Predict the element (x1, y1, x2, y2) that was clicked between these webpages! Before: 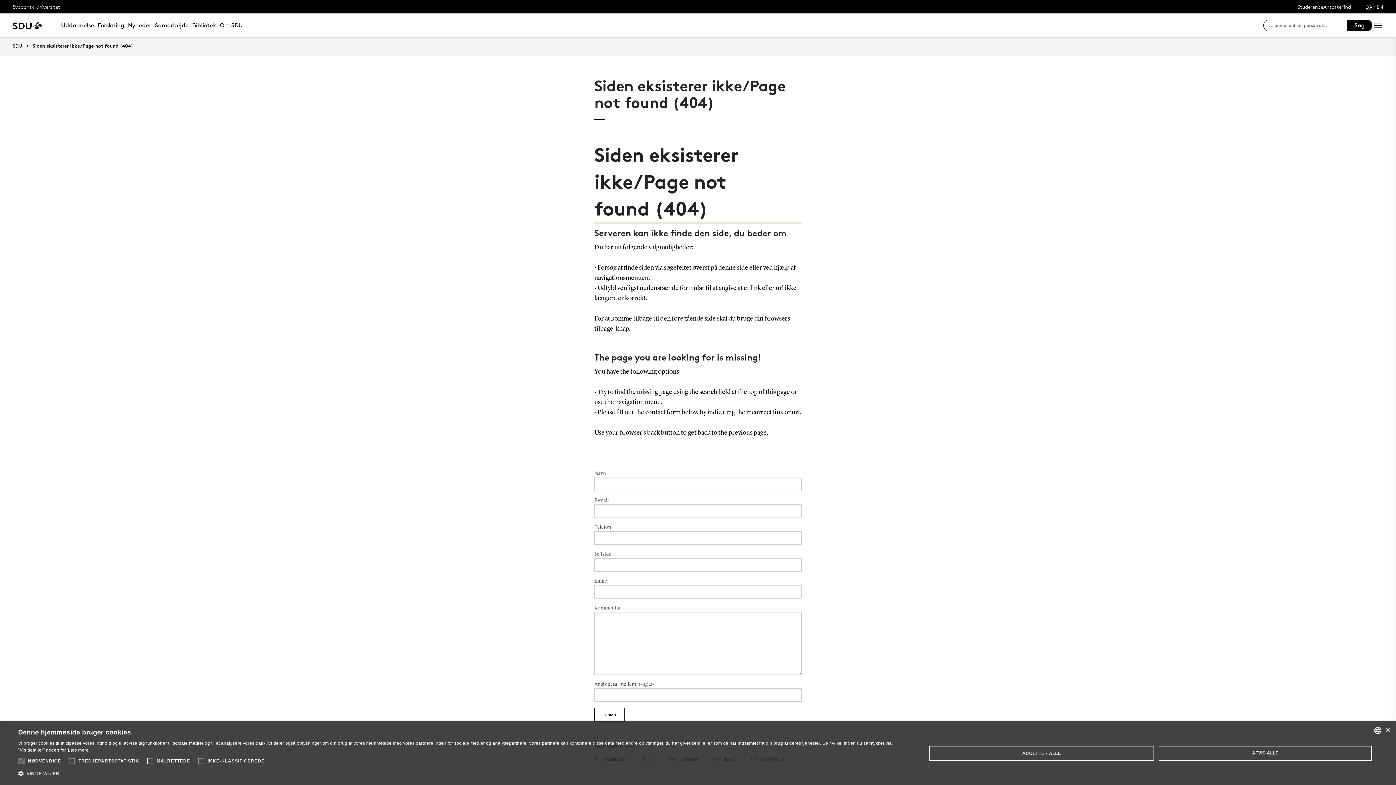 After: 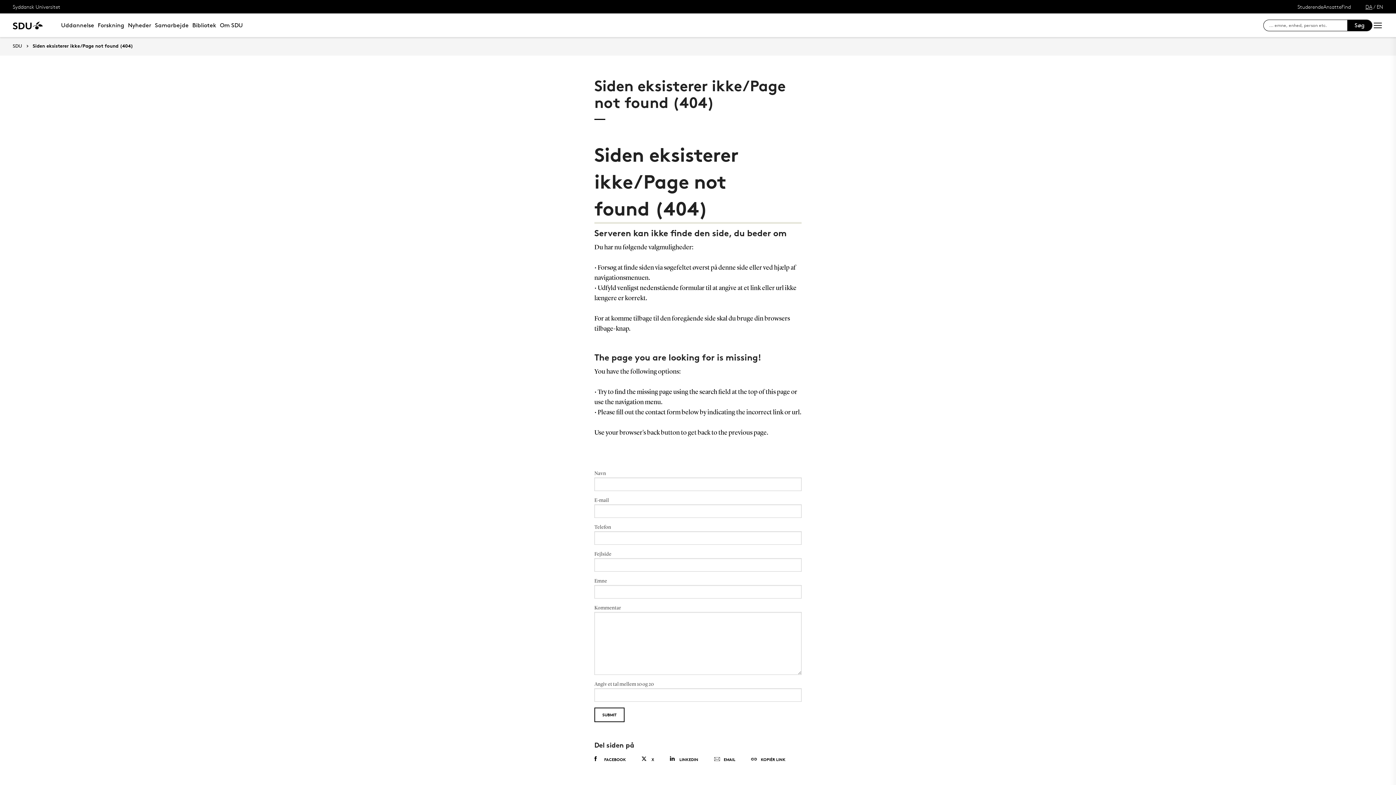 Action: label: ACCEPTER ALLE bbox: (929, 746, 1154, 760)